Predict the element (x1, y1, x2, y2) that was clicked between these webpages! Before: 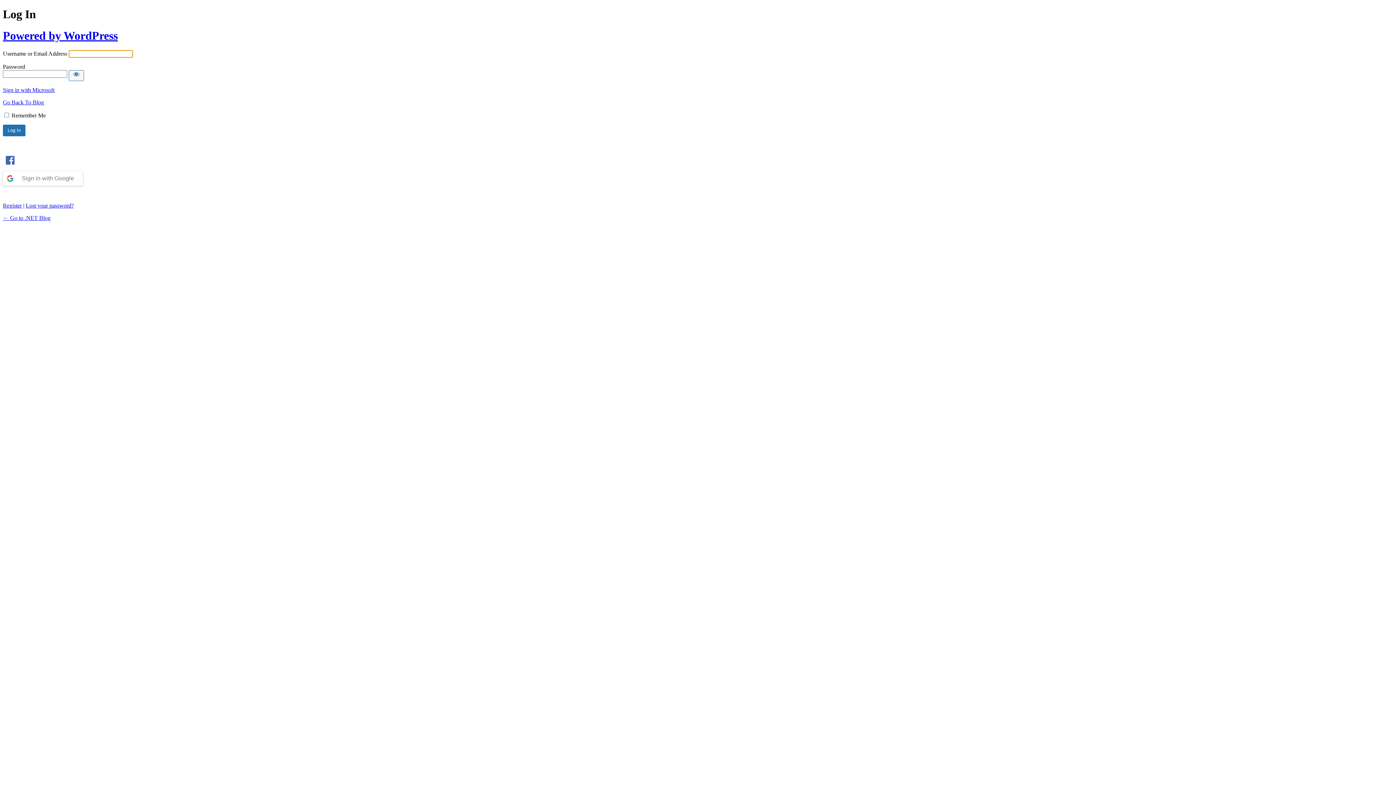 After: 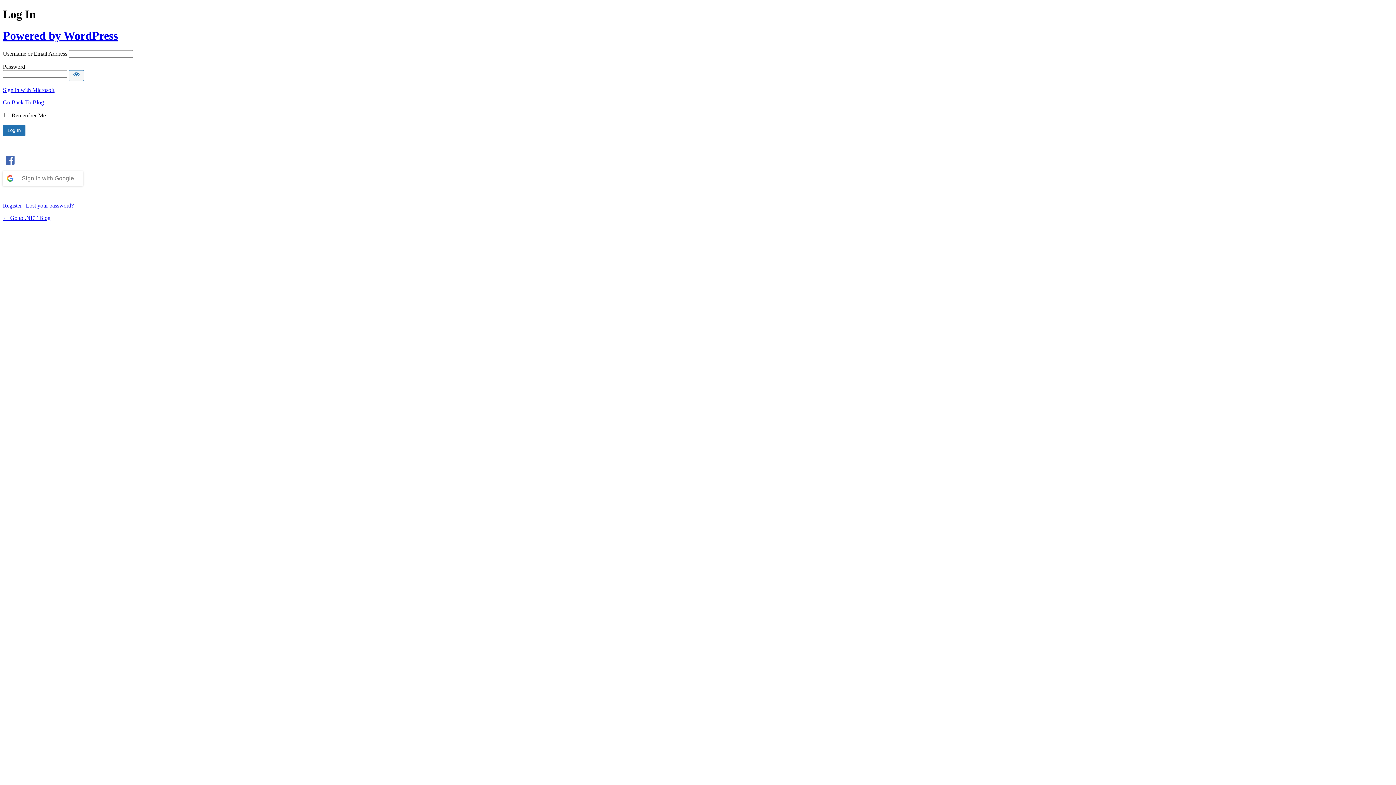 Action: label: Sign in with Google bbox: (2, 171, 82, 185)